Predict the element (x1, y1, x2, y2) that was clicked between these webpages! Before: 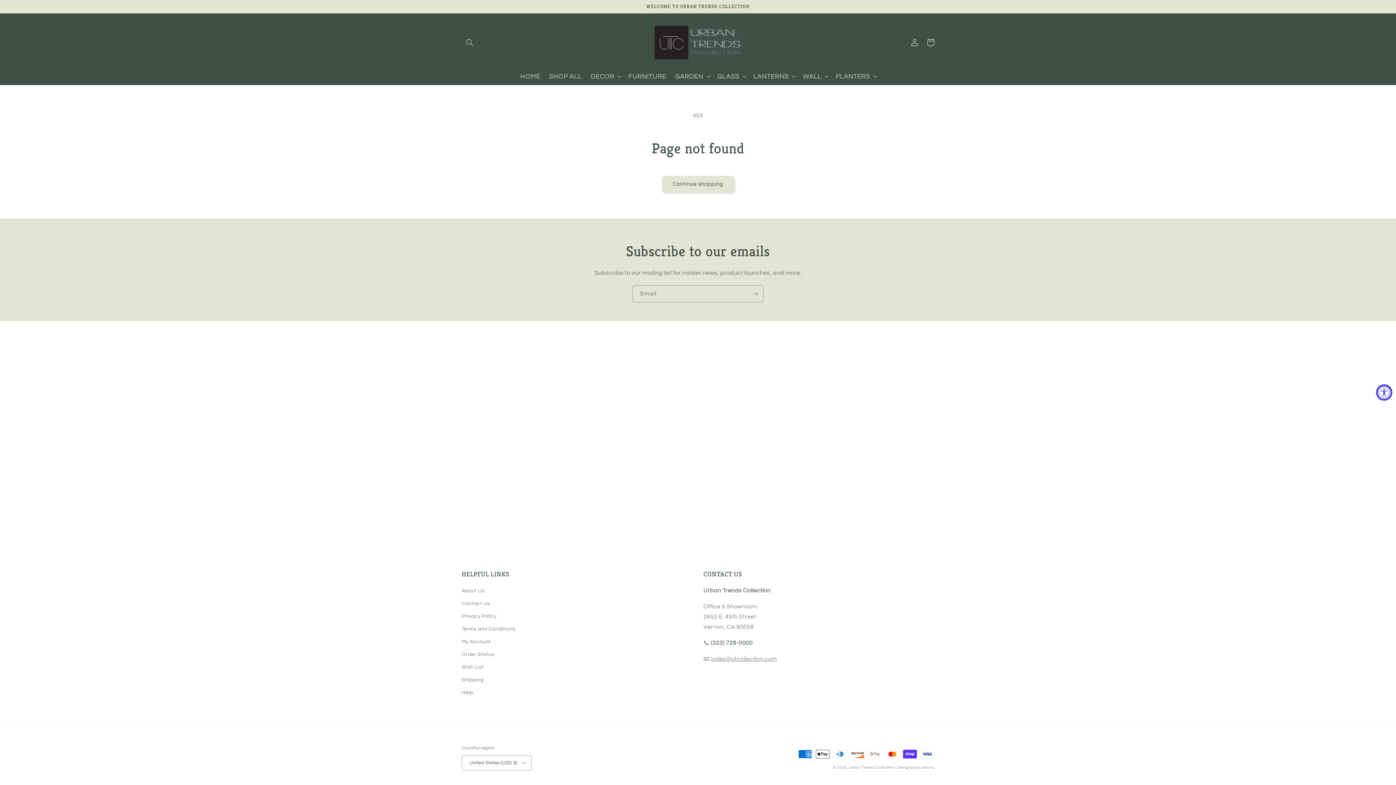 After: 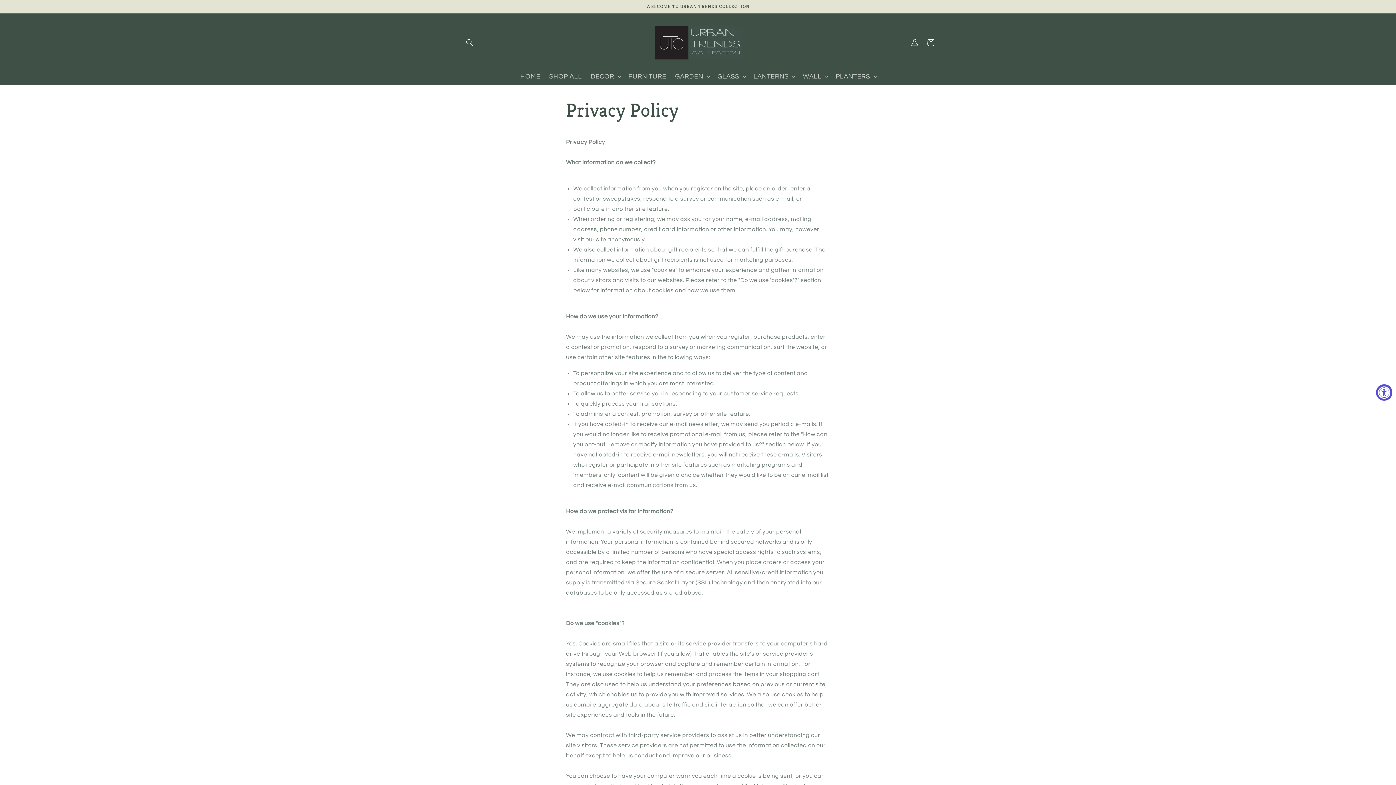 Action: label: Privacy Policy bbox: (461, 610, 496, 623)